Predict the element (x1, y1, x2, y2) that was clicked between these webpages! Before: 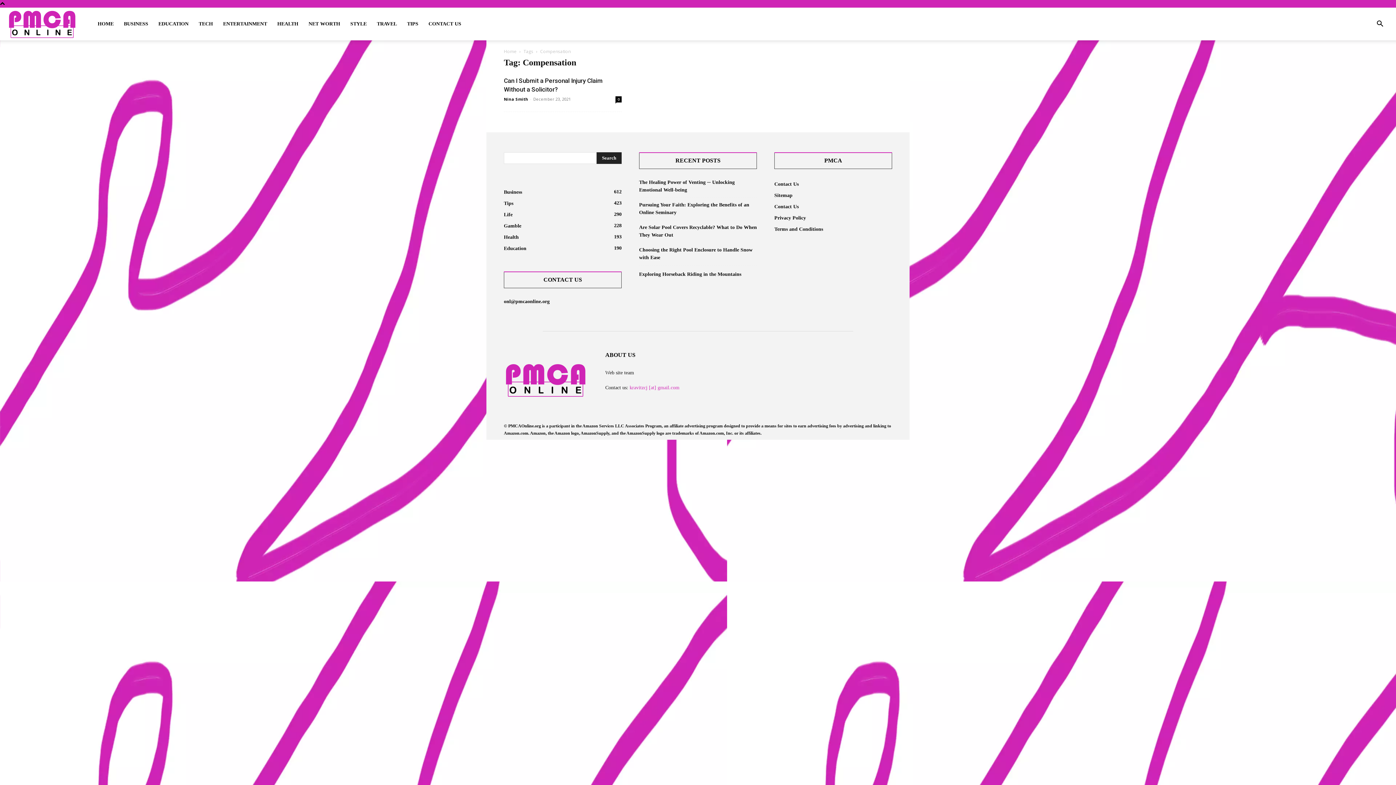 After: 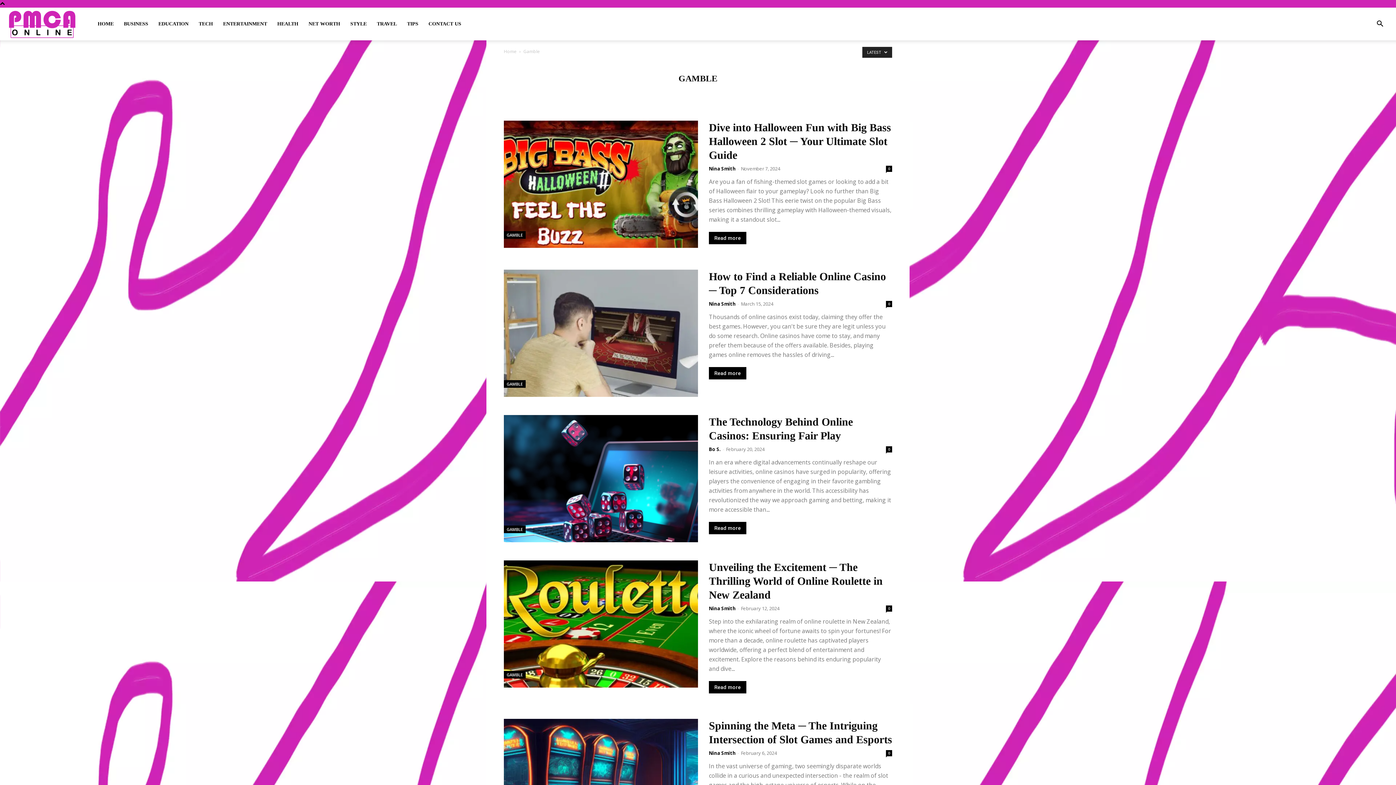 Action: label: Gamble
228 bbox: (504, 223, 521, 228)